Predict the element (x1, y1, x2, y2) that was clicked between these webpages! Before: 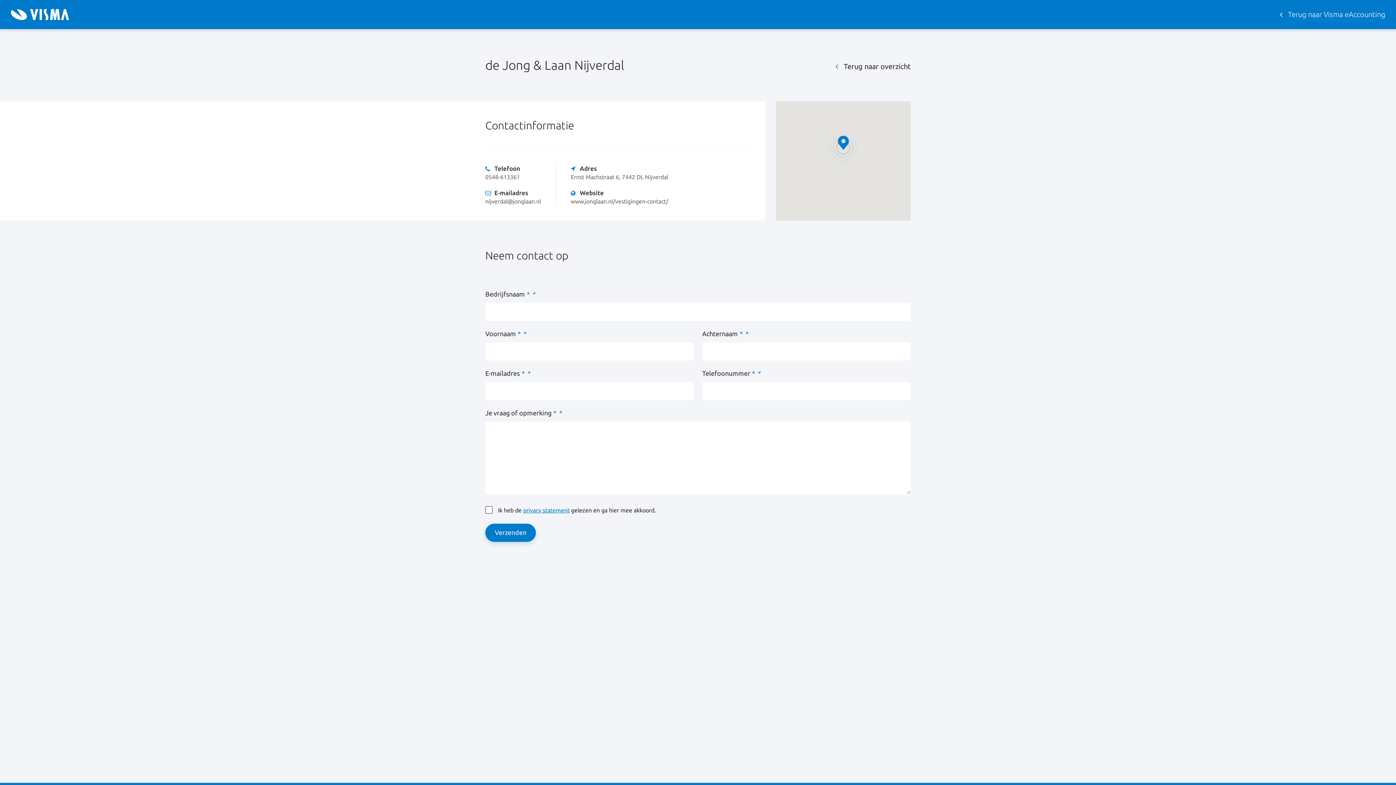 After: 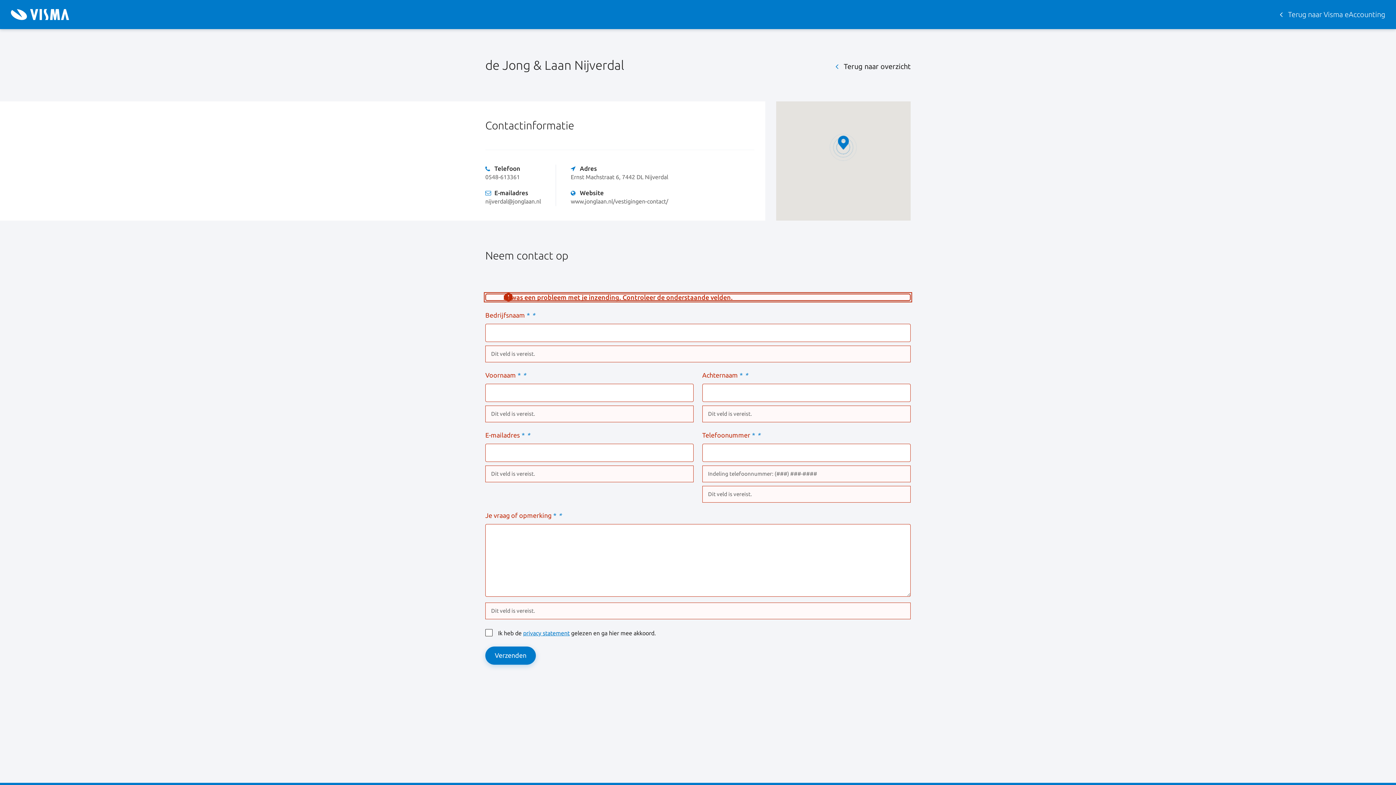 Action: bbox: (485, 524, 536, 542) label: Verzenden